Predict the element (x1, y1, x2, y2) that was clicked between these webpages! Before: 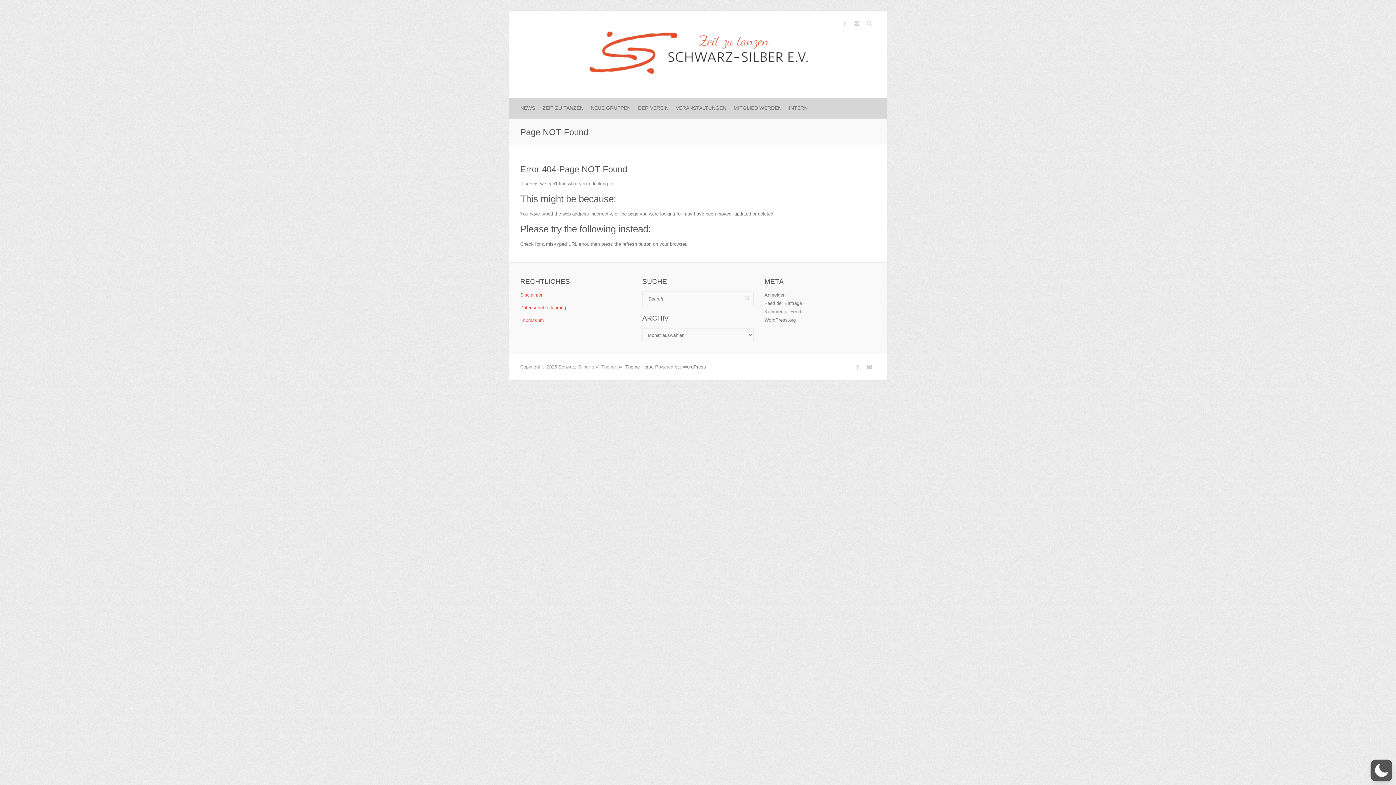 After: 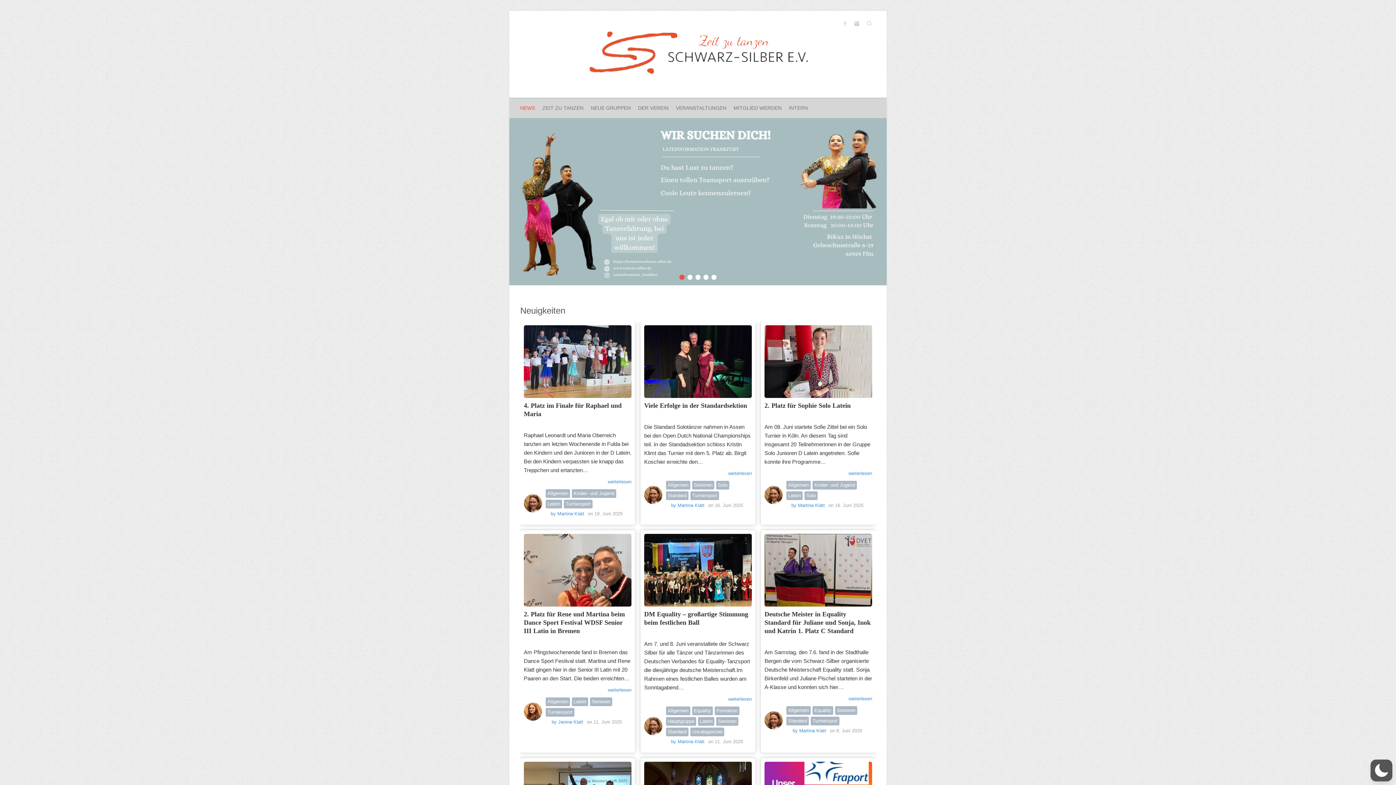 Action: bbox: (520, 29, 876, 79)